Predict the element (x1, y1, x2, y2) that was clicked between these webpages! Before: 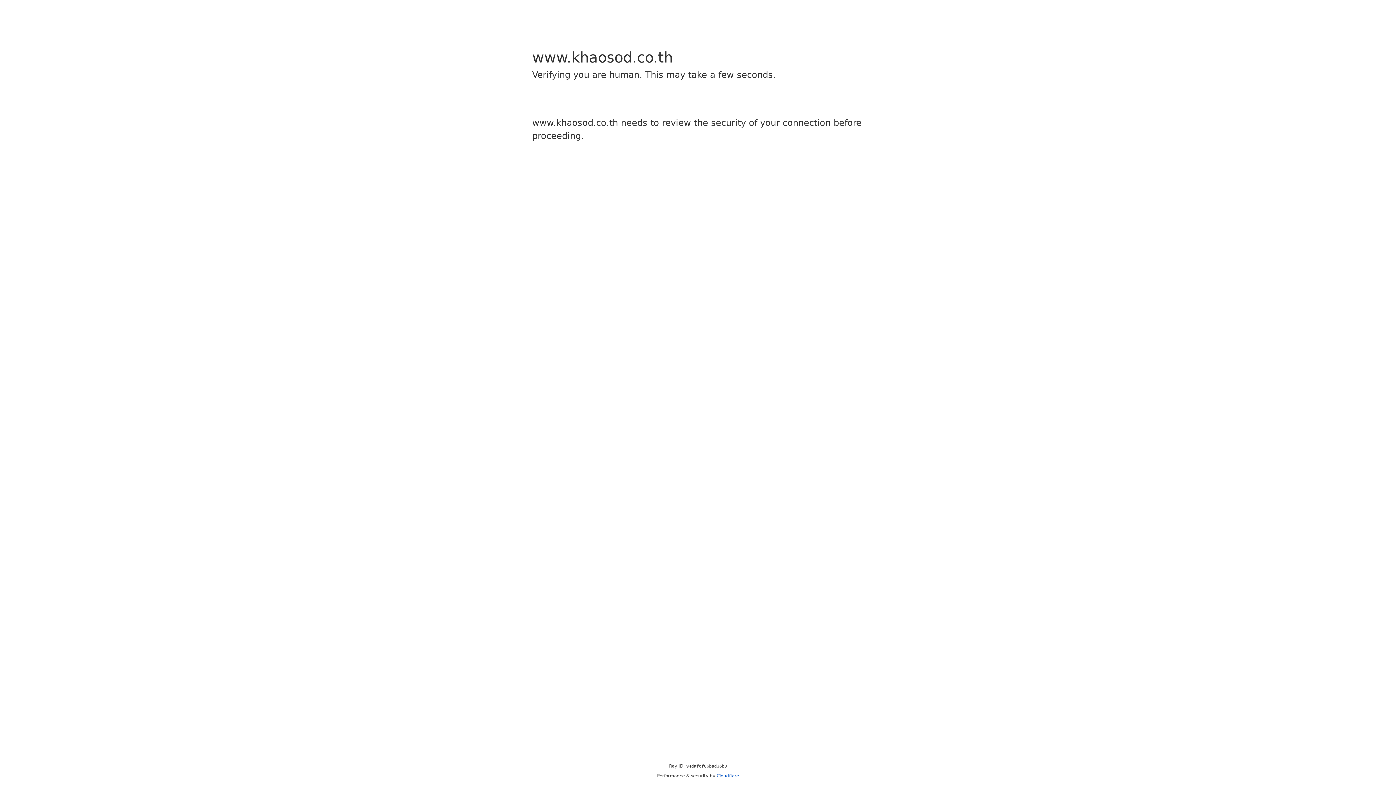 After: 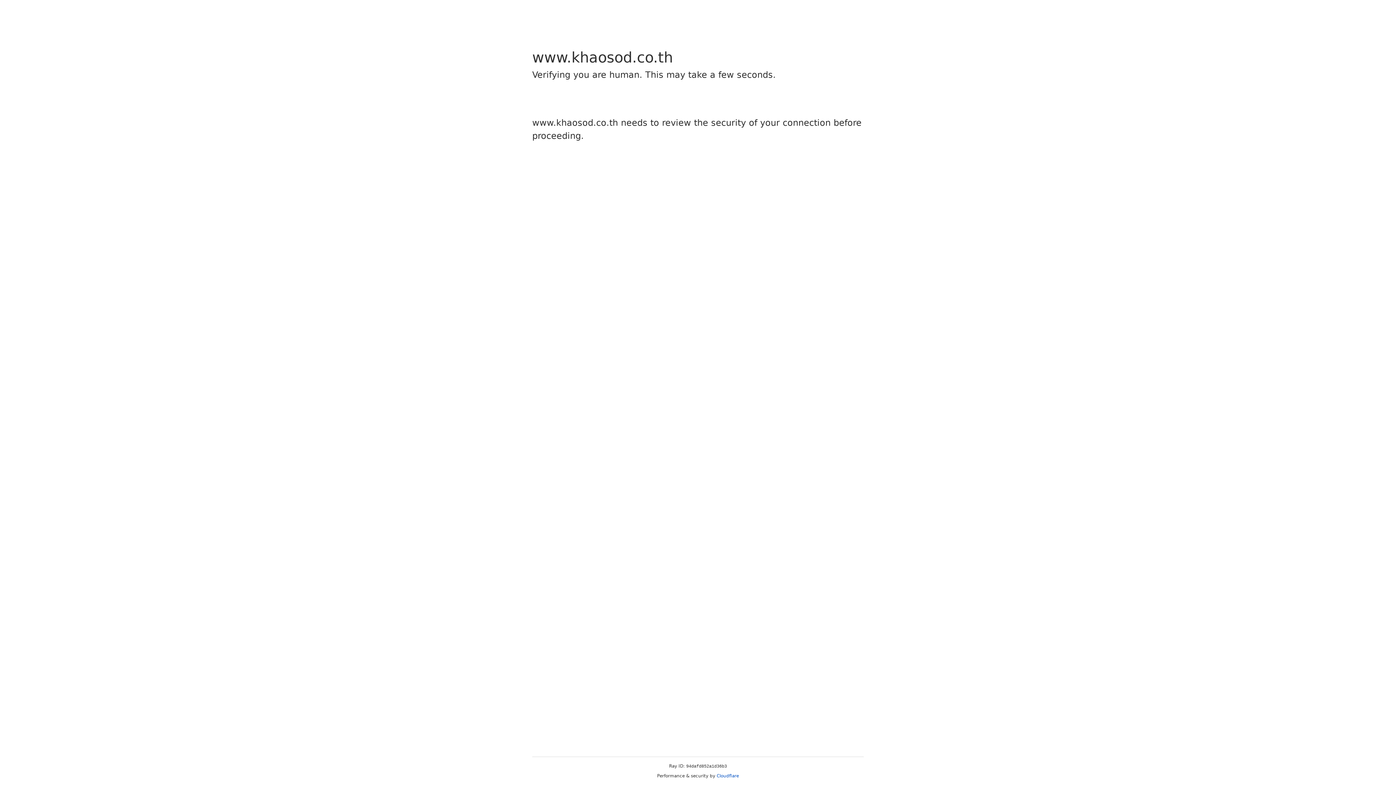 Action: label: Cloudflare bbox: (716, 773, 739, 778)